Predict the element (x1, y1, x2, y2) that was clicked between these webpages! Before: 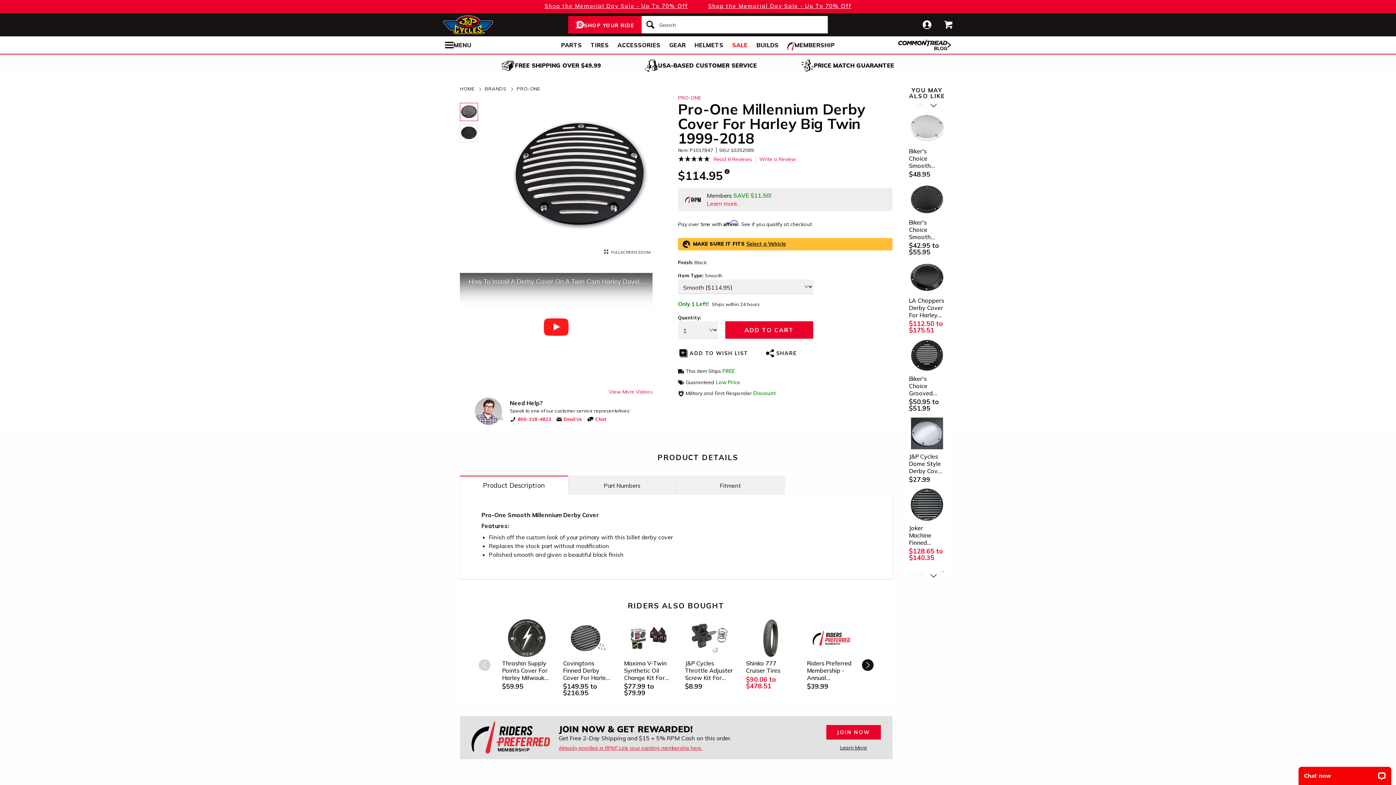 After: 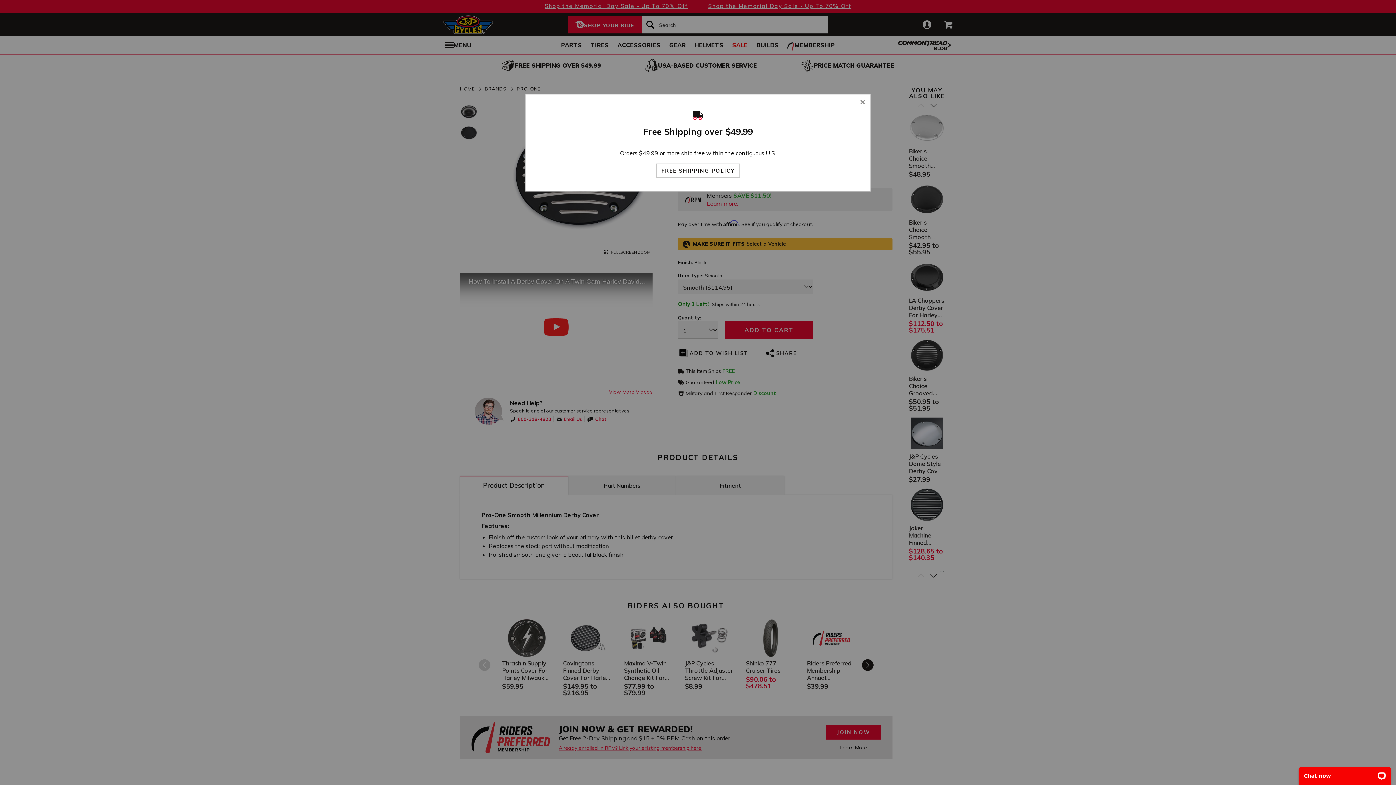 Action: label: FREE SHIPPING OVER $49.99 bbox: (498, 54, 604, 76)